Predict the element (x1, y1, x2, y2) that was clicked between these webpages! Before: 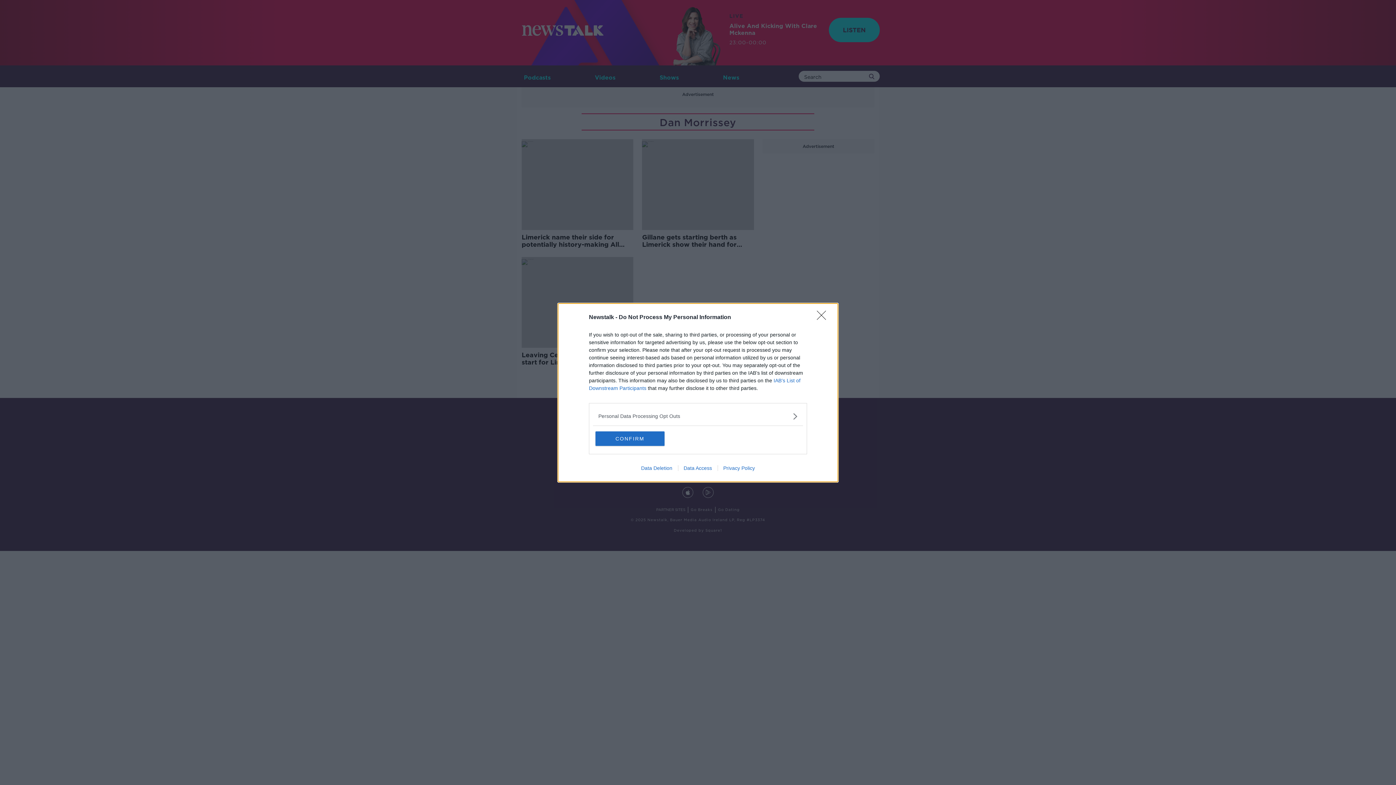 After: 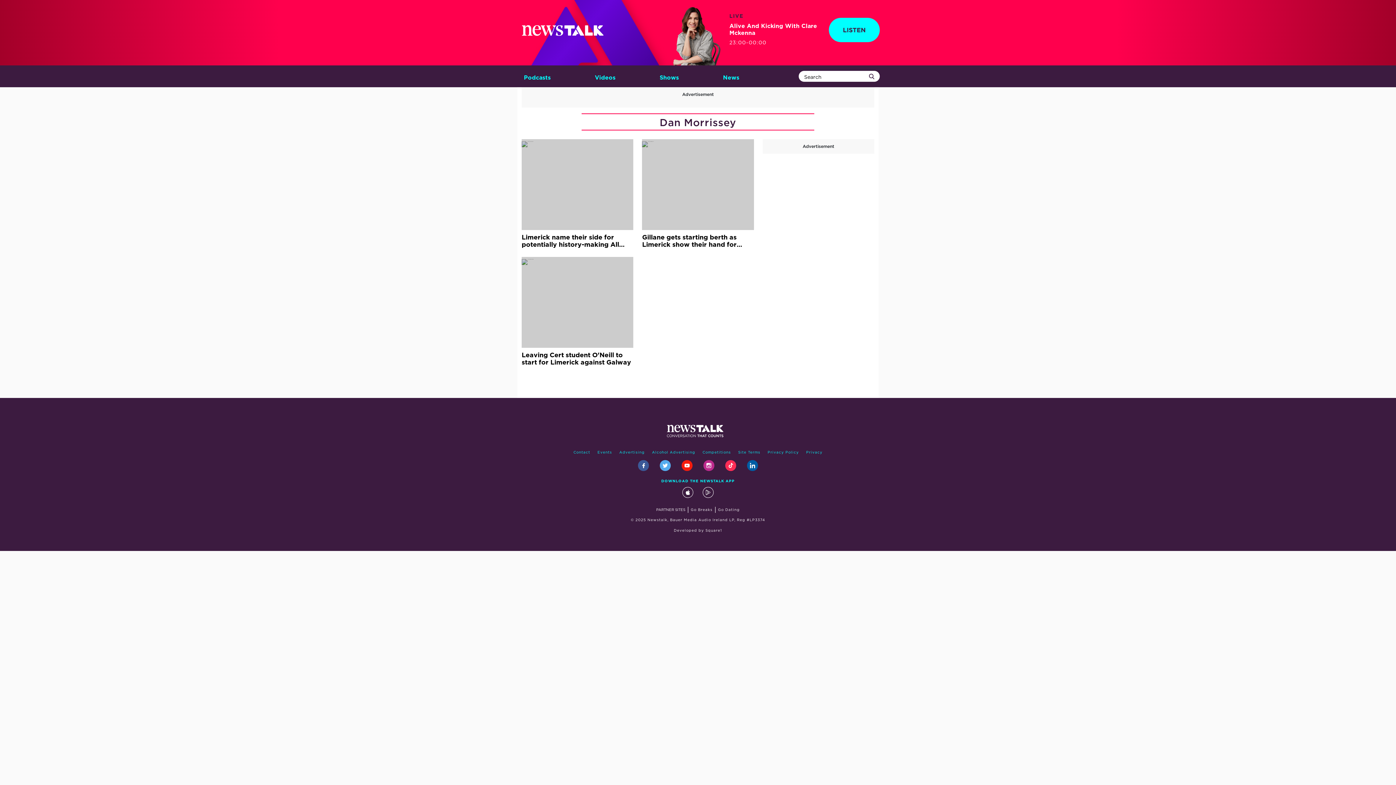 Action: bbox: (595, 431, 664, 446) label: CONFIRM